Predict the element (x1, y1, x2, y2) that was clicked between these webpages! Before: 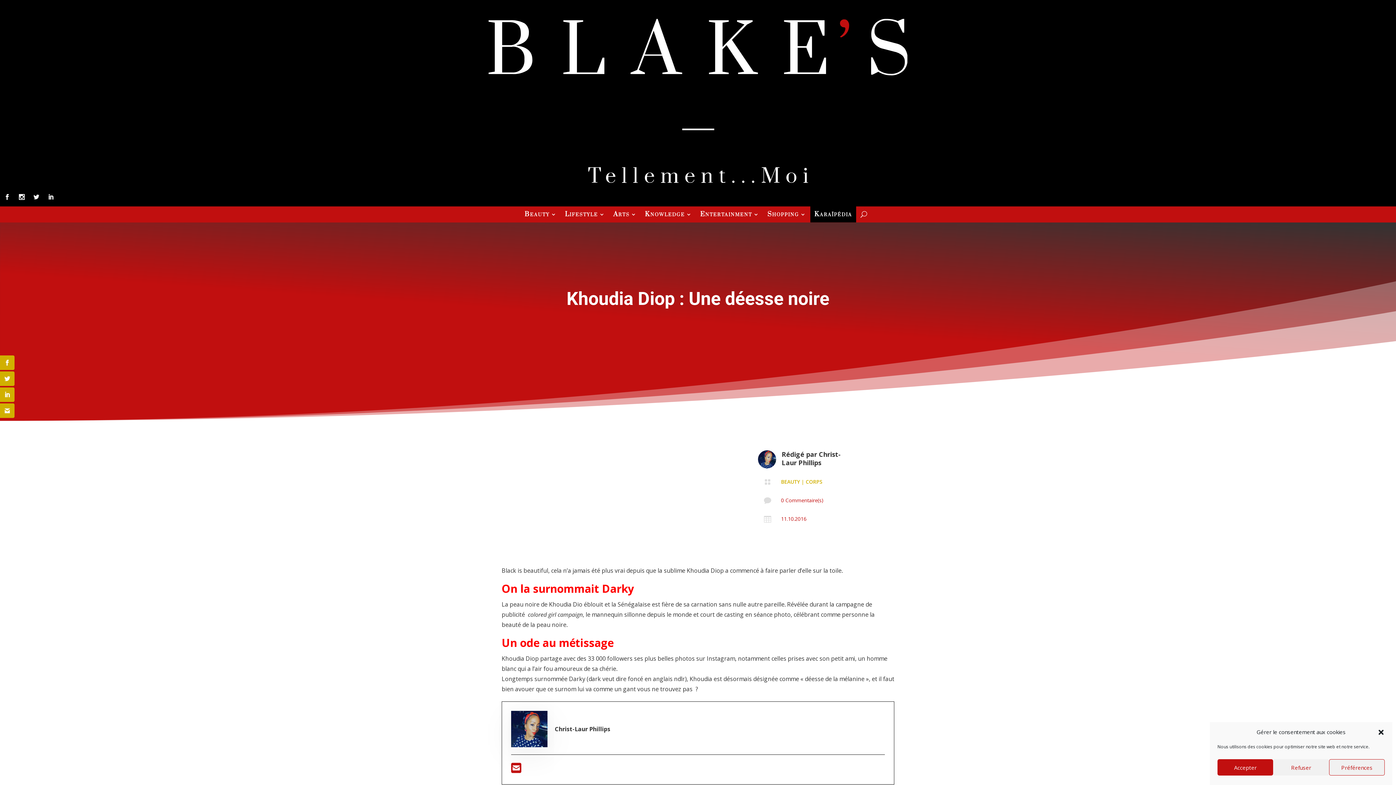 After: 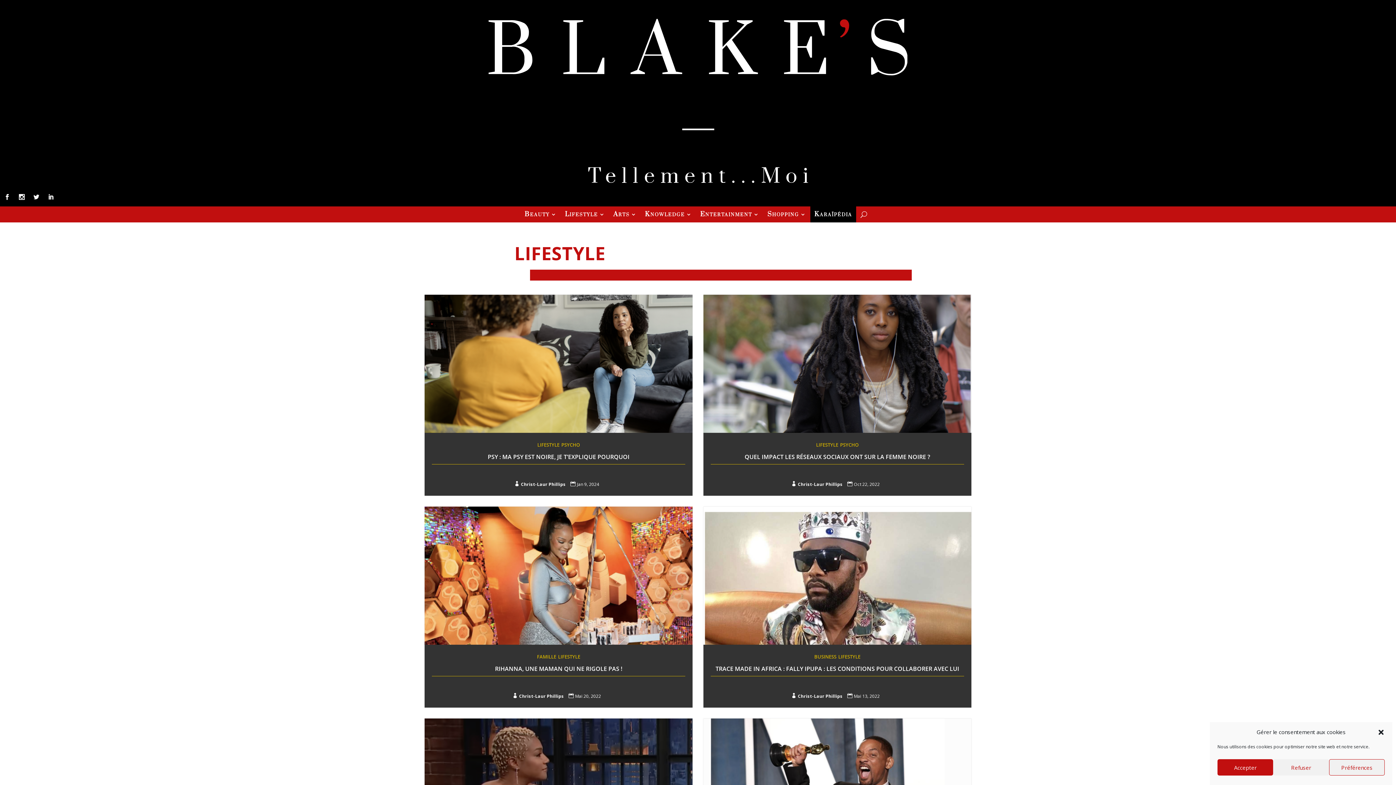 Action: label: Lifestyle bbox: (565, 211, 605, 219)